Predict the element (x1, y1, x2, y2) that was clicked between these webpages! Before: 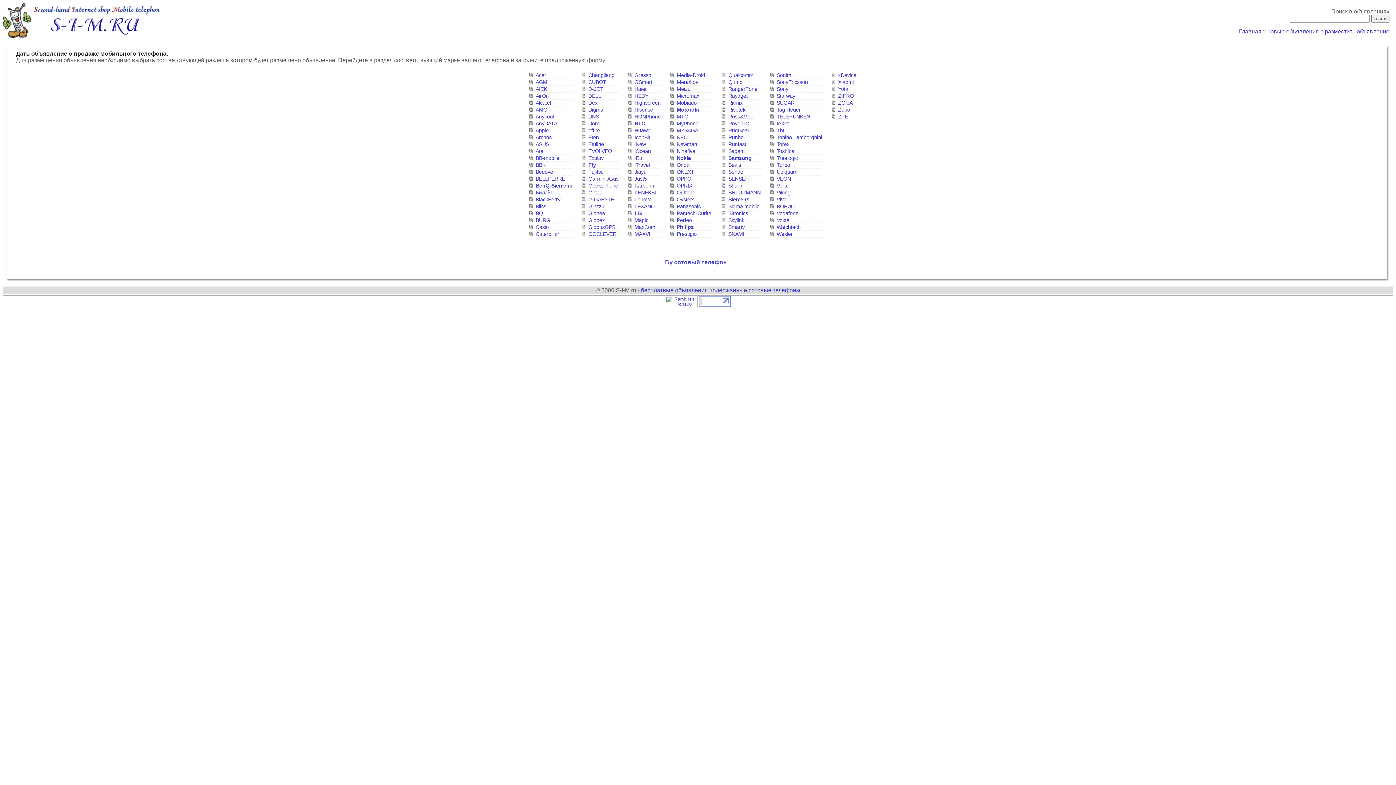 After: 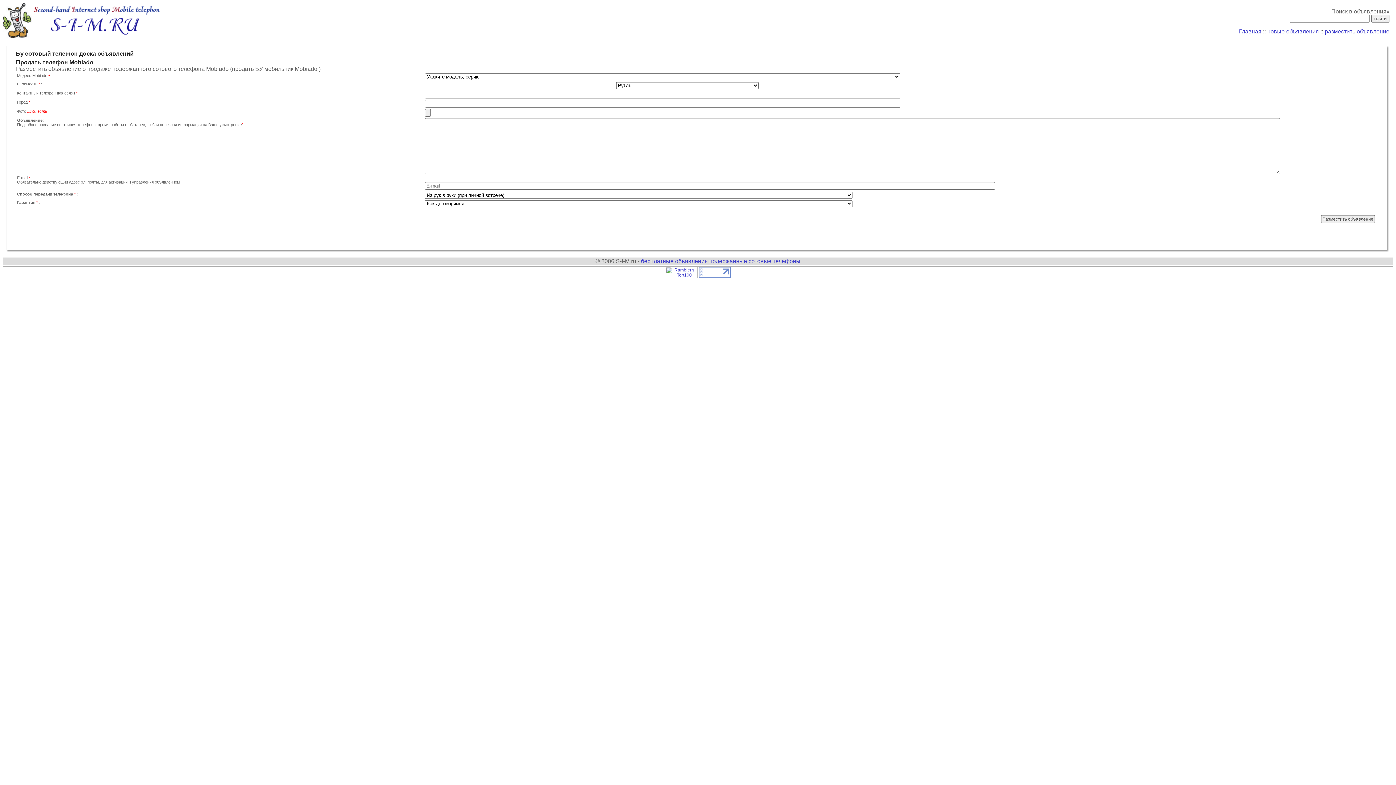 Action: label: Mobiado bbox: (676, 100, 696, 105)